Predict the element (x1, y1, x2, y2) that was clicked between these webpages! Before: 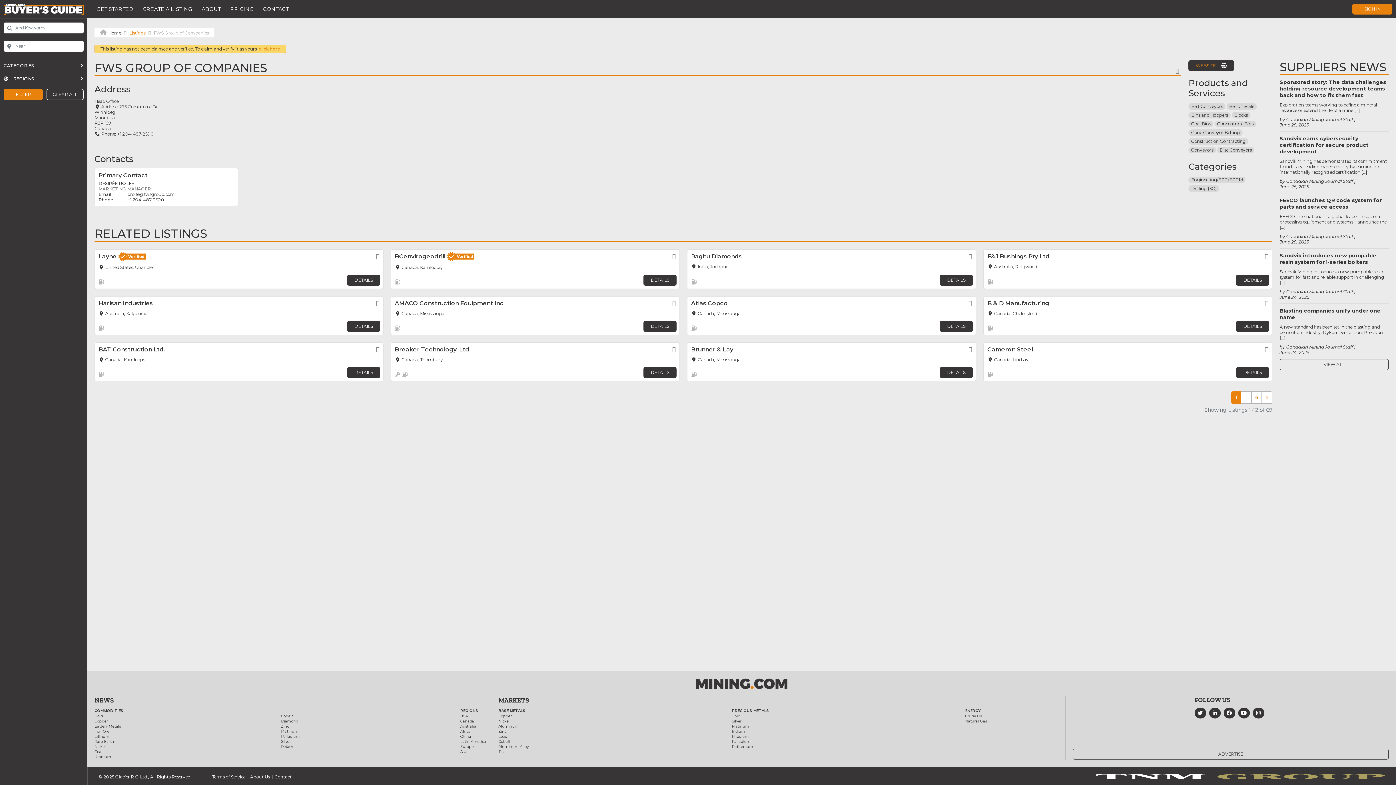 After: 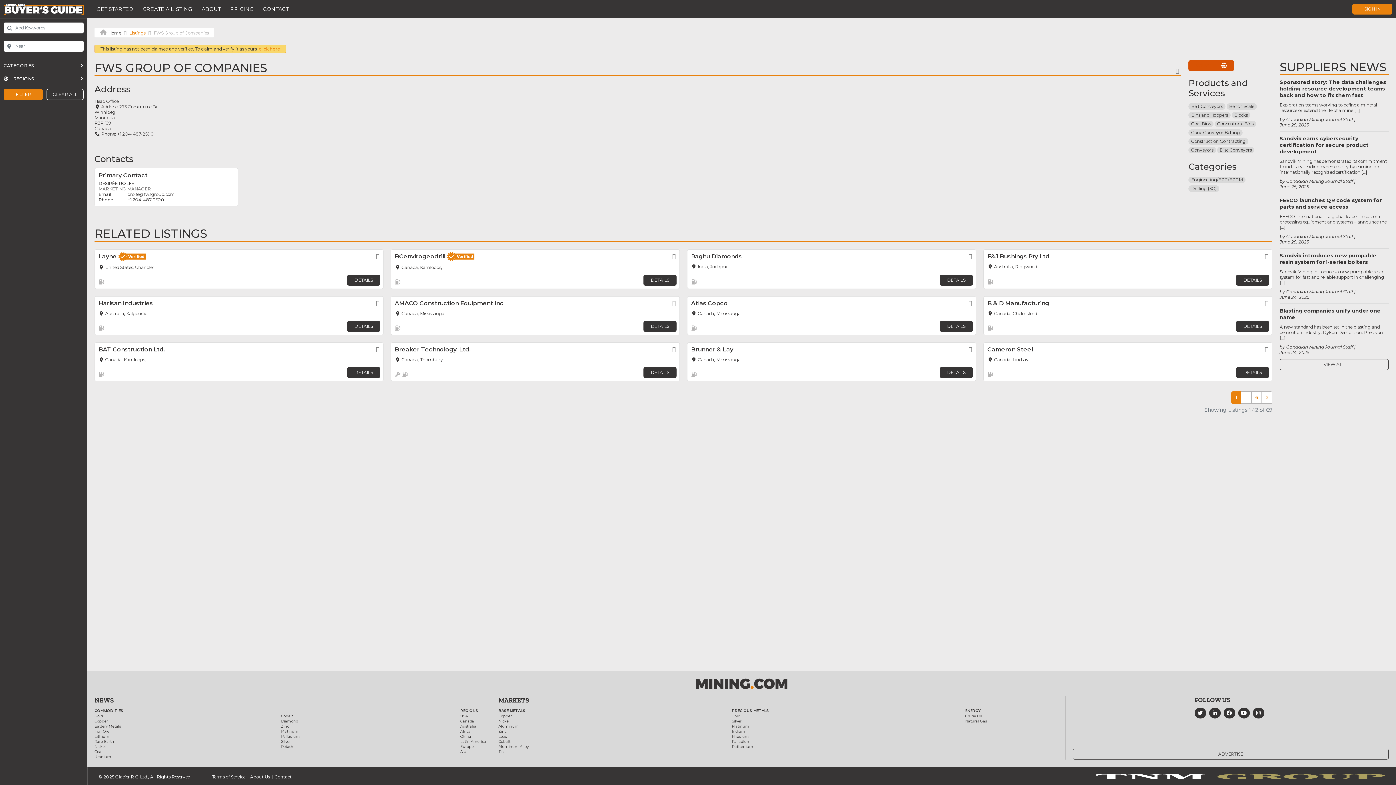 Action: bbox: (1188, 60, 1234, 70) label: WEBSITE